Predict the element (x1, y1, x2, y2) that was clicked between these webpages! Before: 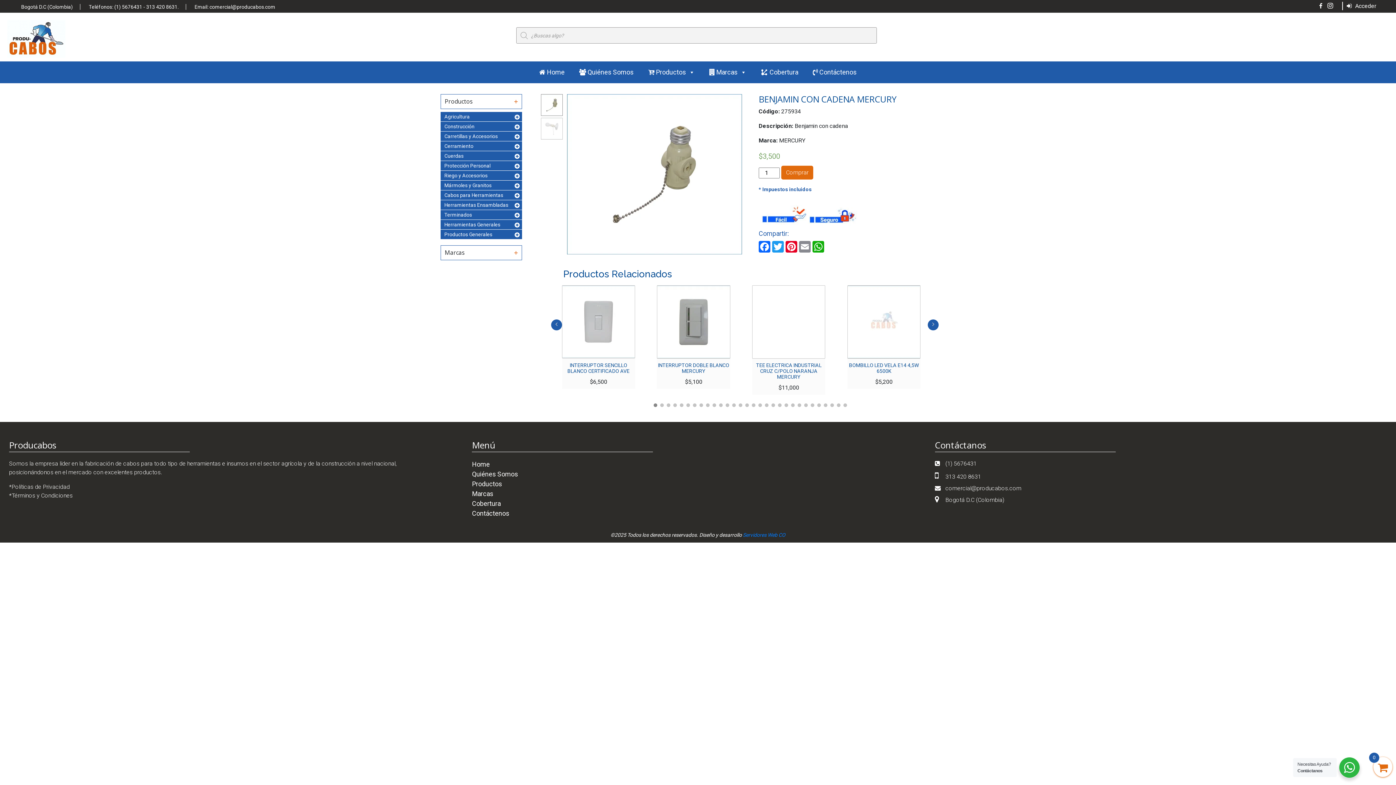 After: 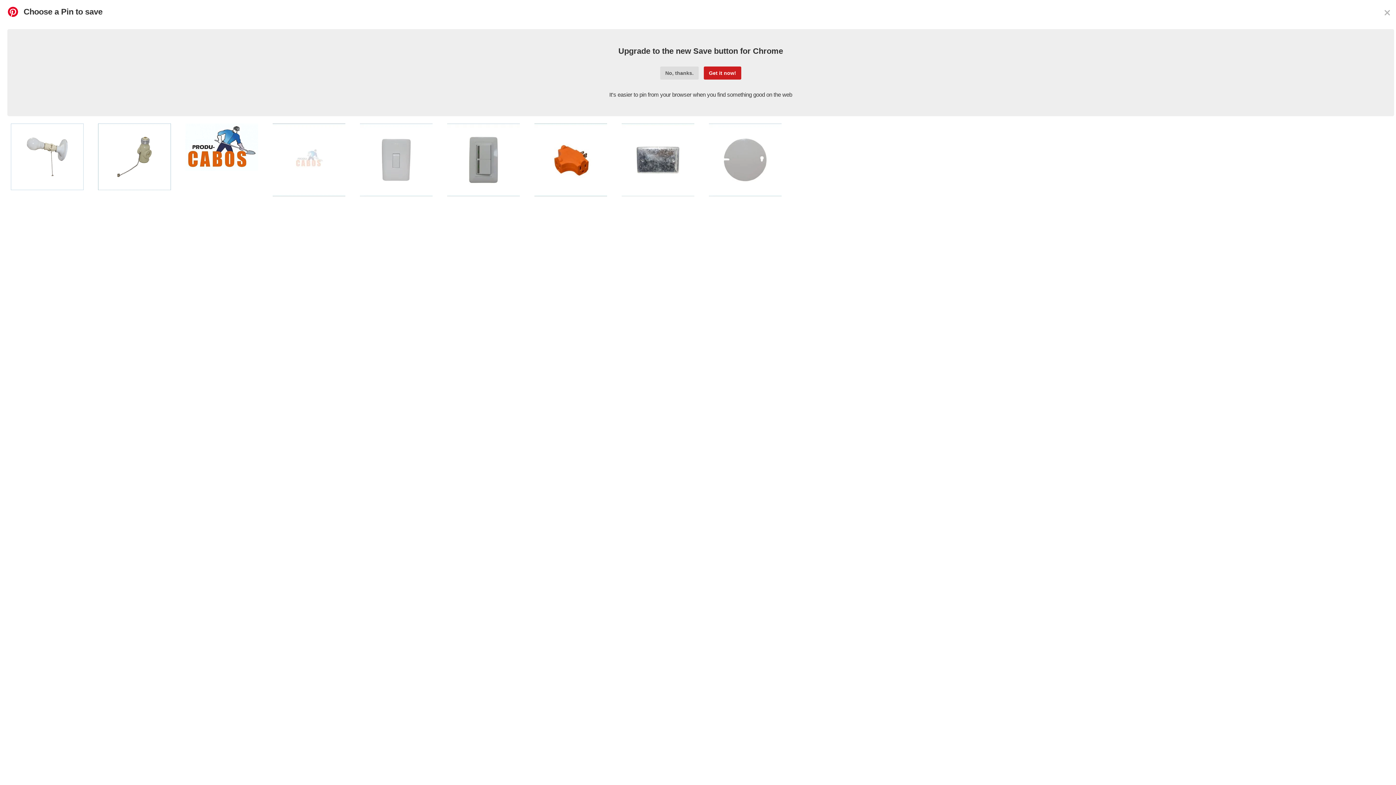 Action: bbox: (785, 241, 799, 252) label: Pinterest